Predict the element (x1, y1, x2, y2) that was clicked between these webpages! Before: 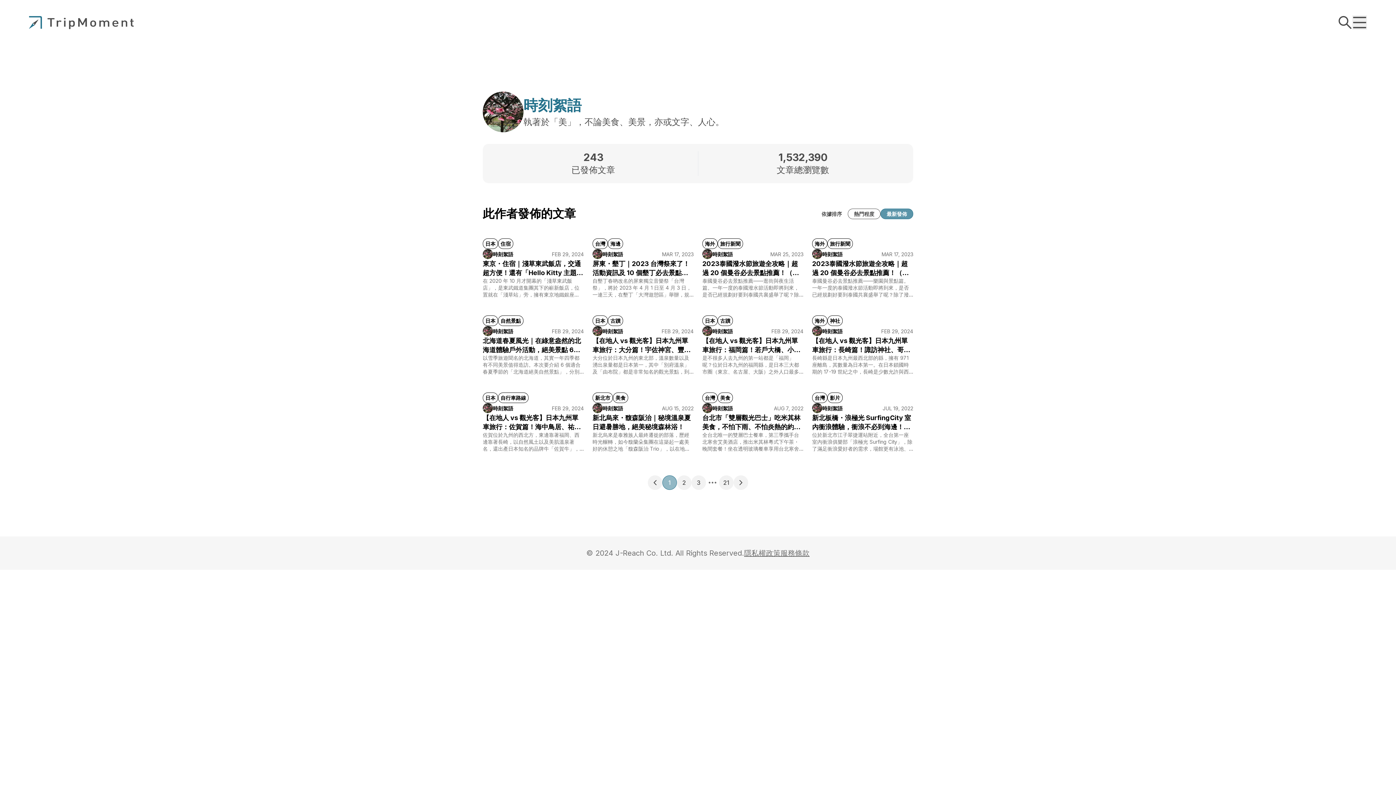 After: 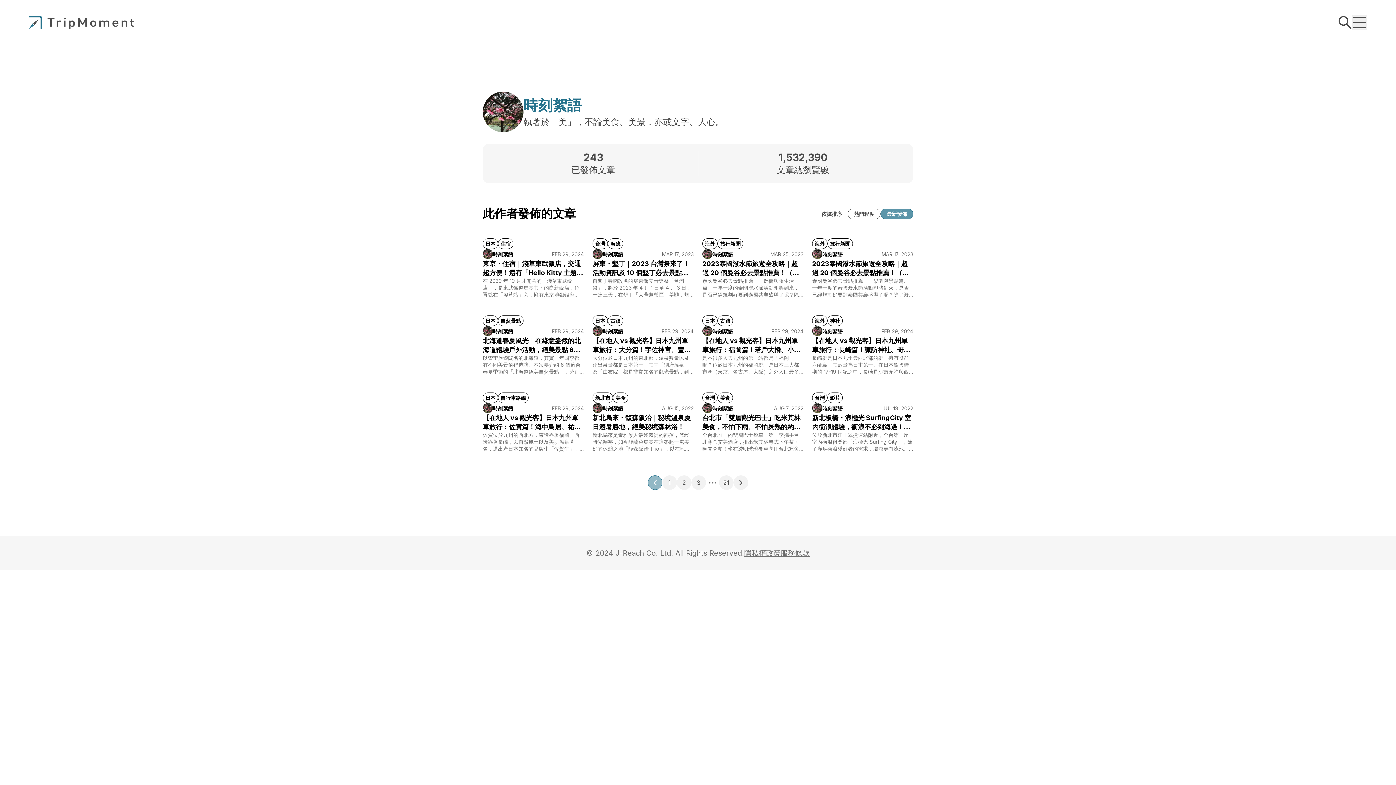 Action: label: Go to previous page bbox: (648, 475, 662, 490)